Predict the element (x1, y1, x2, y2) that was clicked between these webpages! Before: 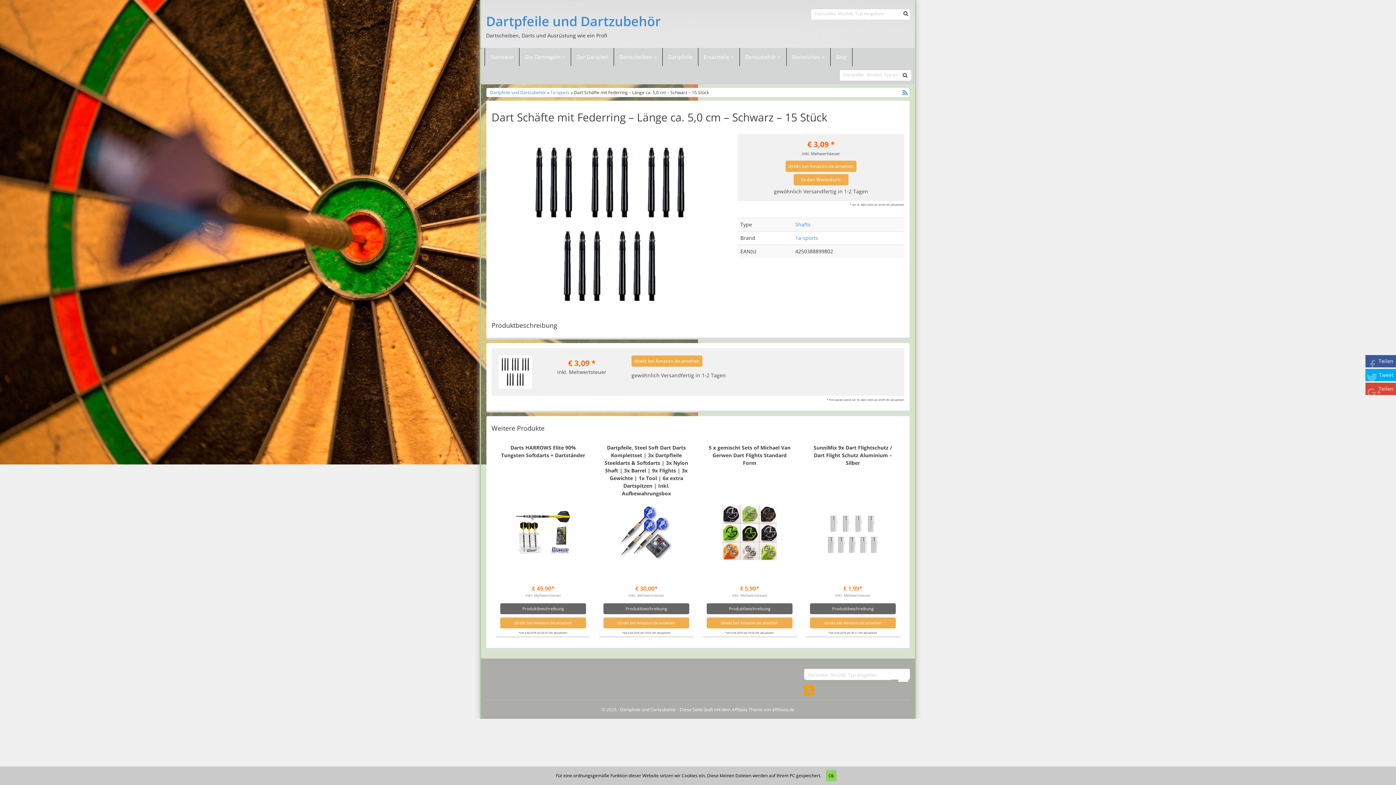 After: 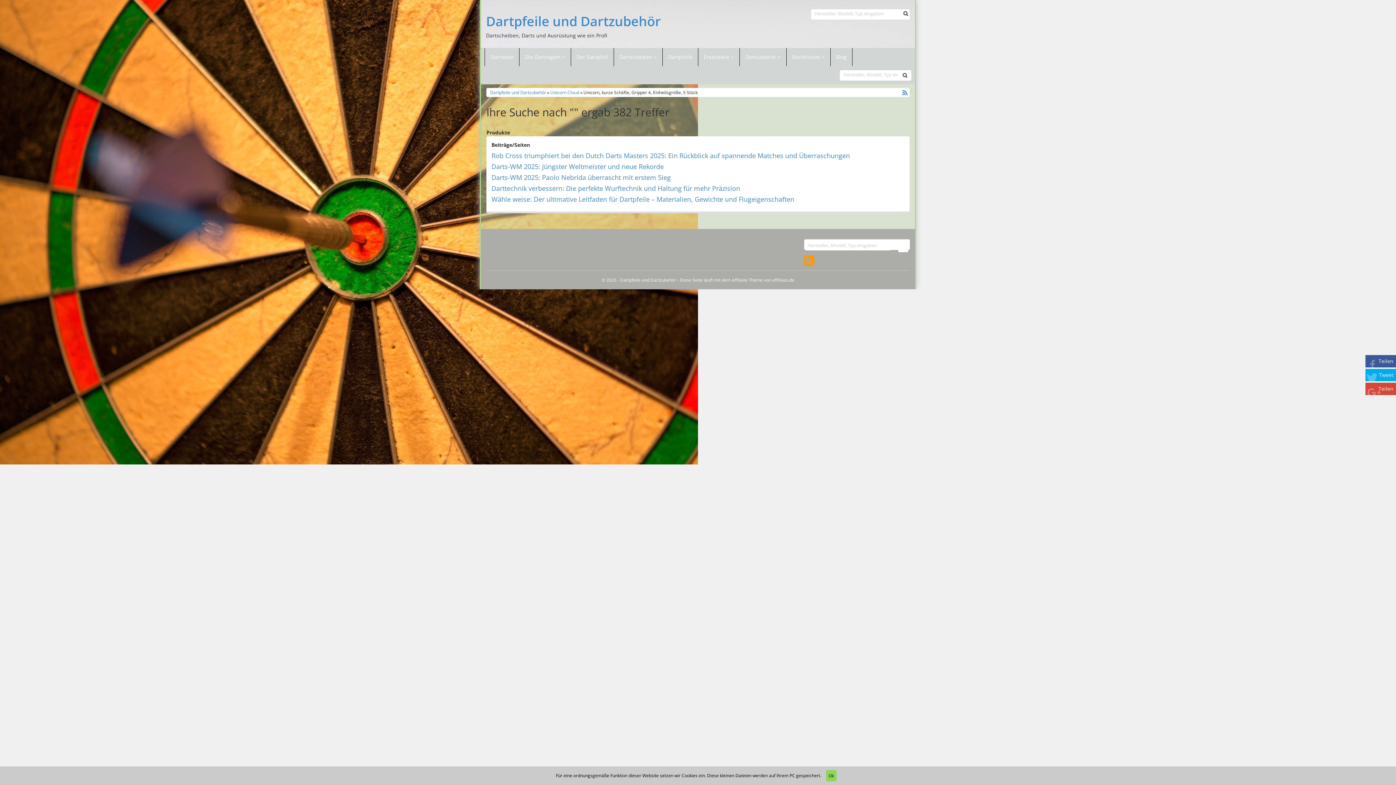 Action: bbox: (903, 9, 908, 17)